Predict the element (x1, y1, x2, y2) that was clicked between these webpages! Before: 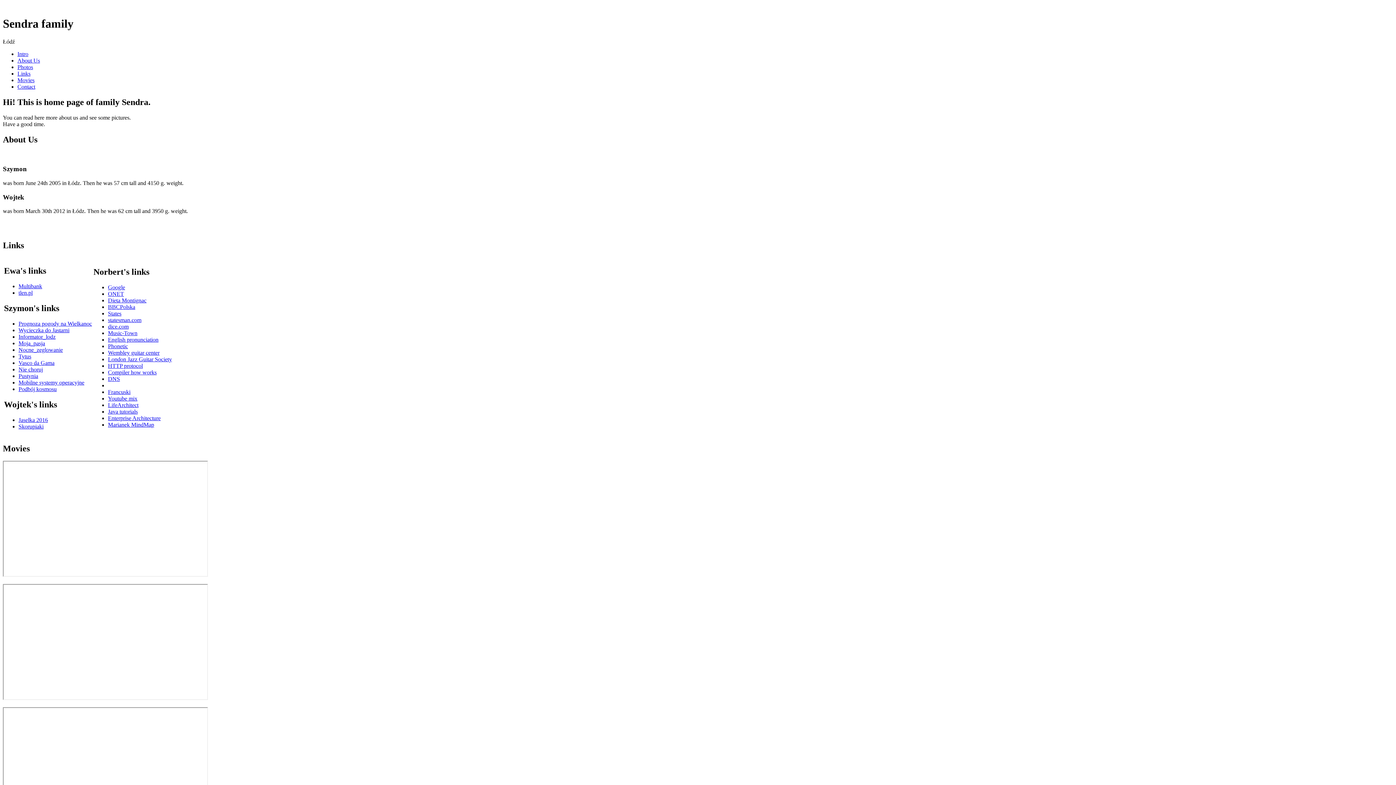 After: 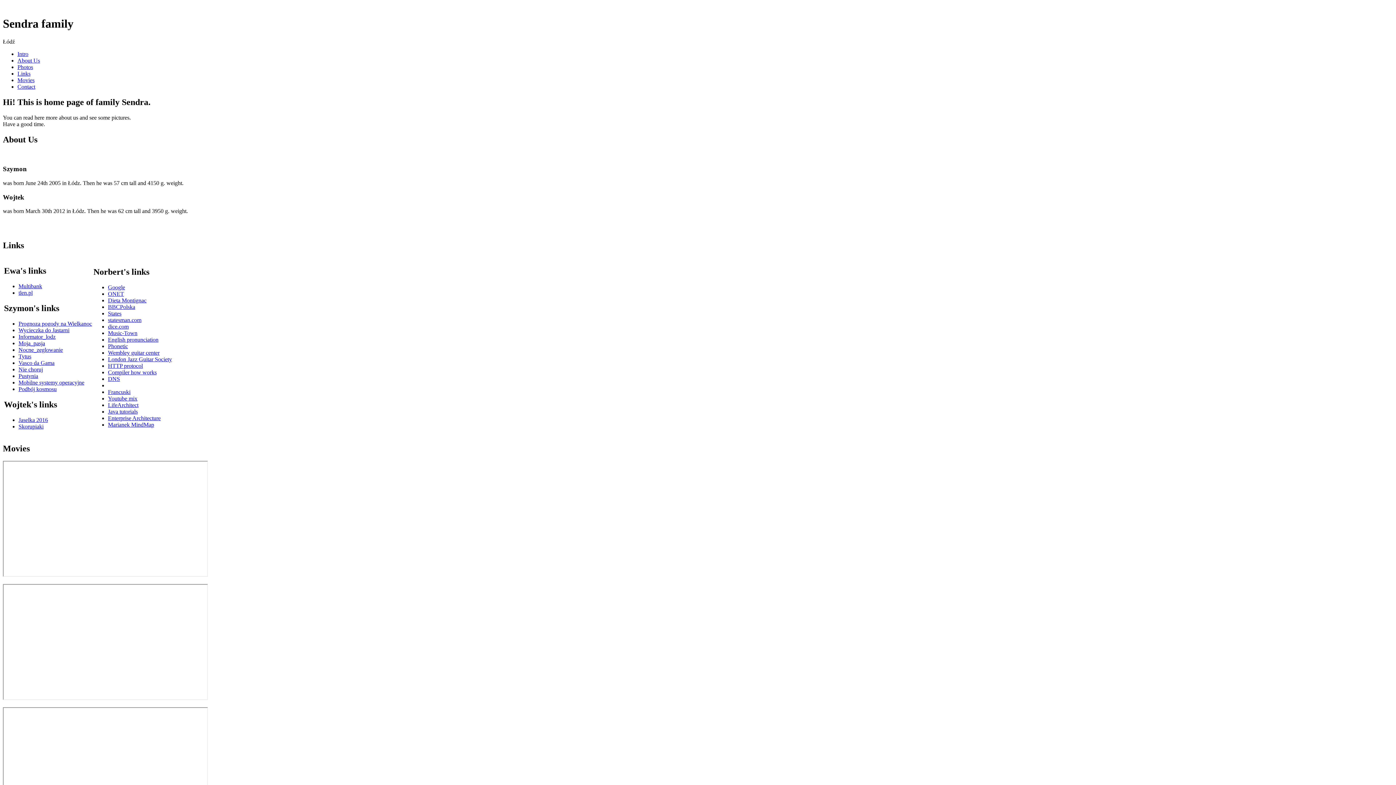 Action: bbox: (108, 356, 172, 362) label: London Jazz Guitar Society